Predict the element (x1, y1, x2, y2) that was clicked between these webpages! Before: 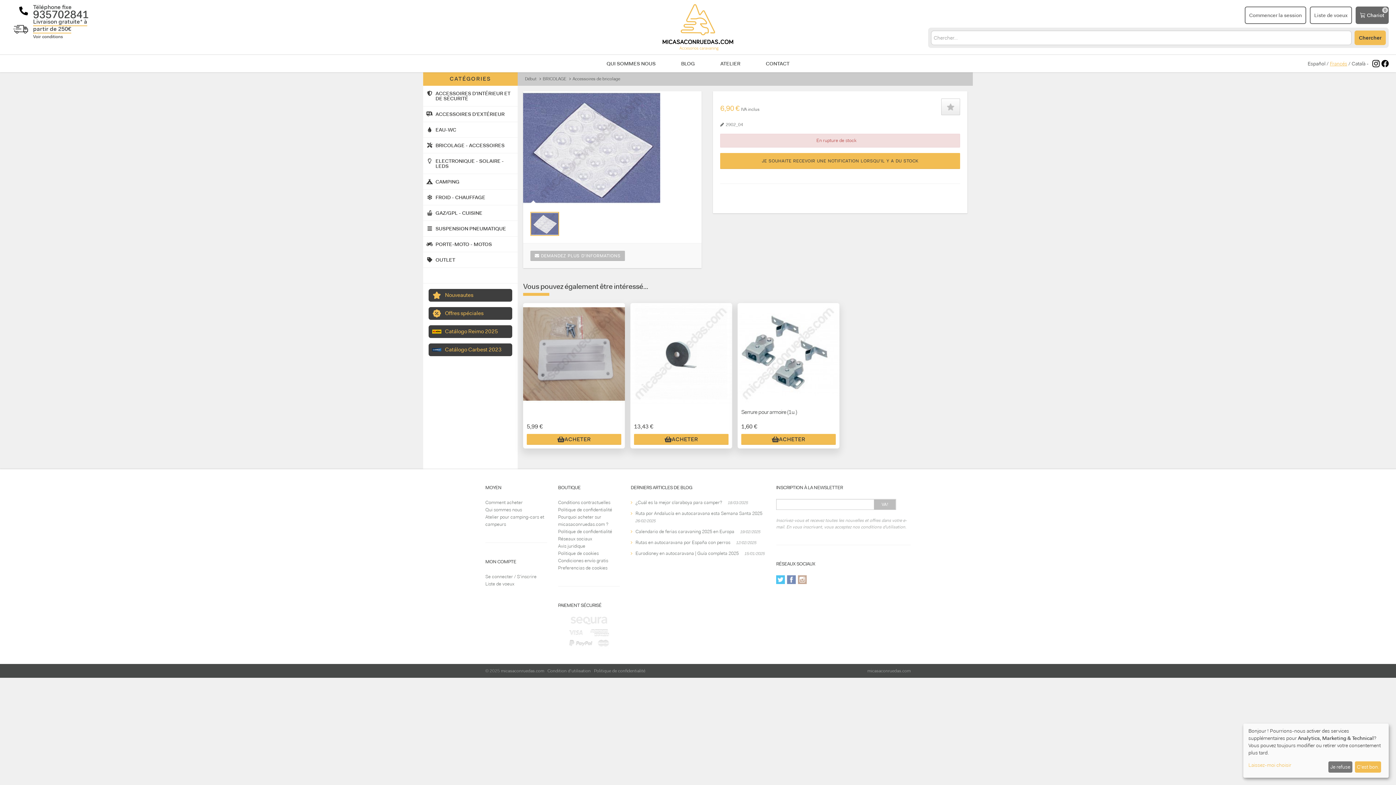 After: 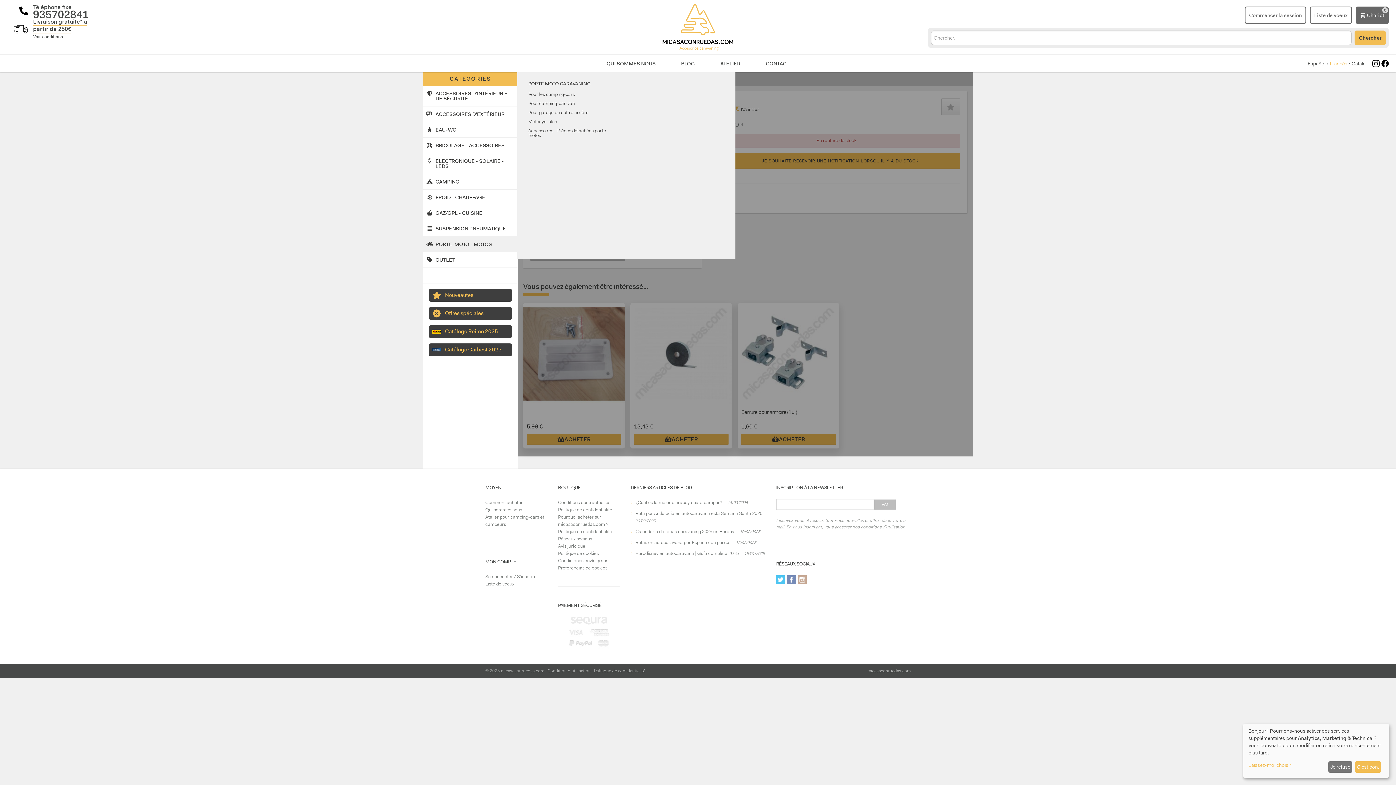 Action: label: PORTE-MOTO - MOTOS bbox: (423, 236, 517, 252)